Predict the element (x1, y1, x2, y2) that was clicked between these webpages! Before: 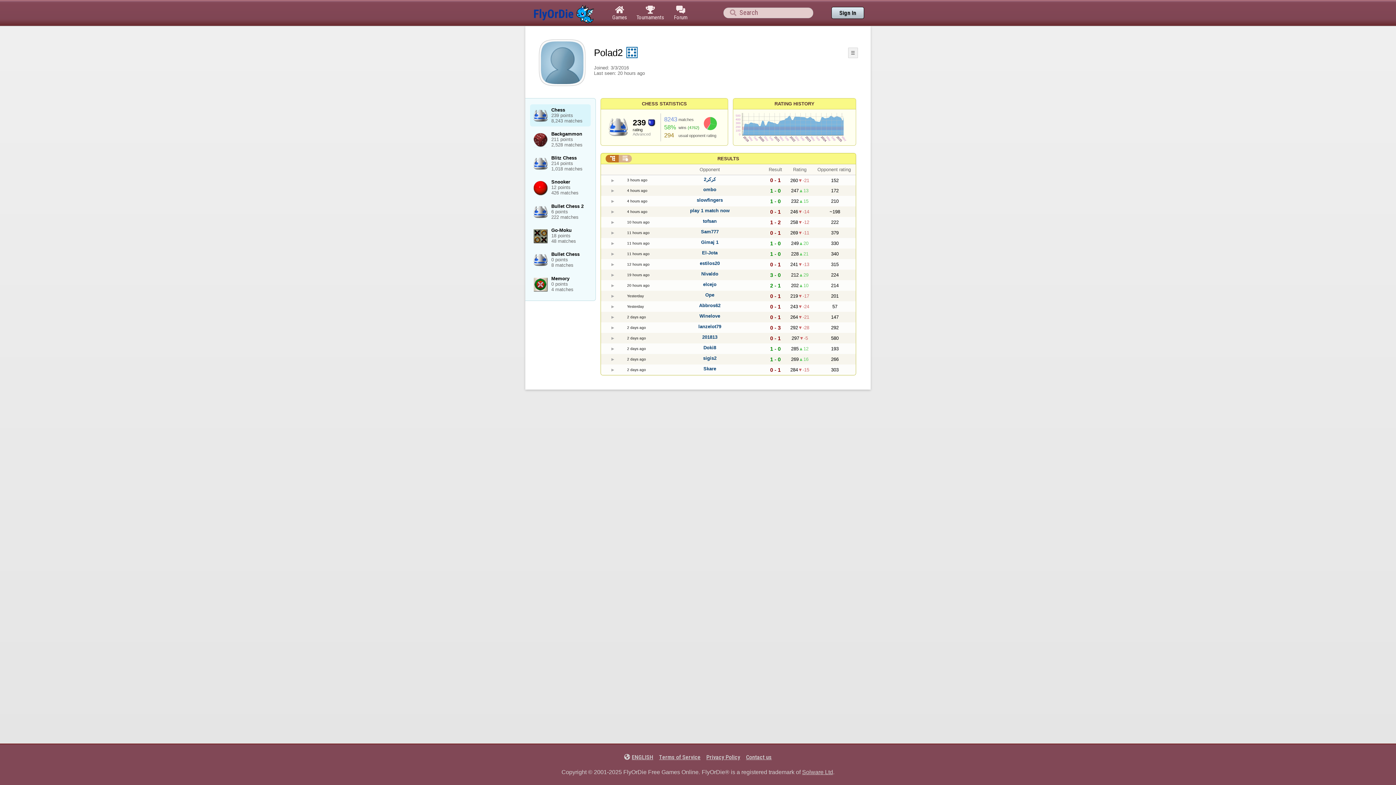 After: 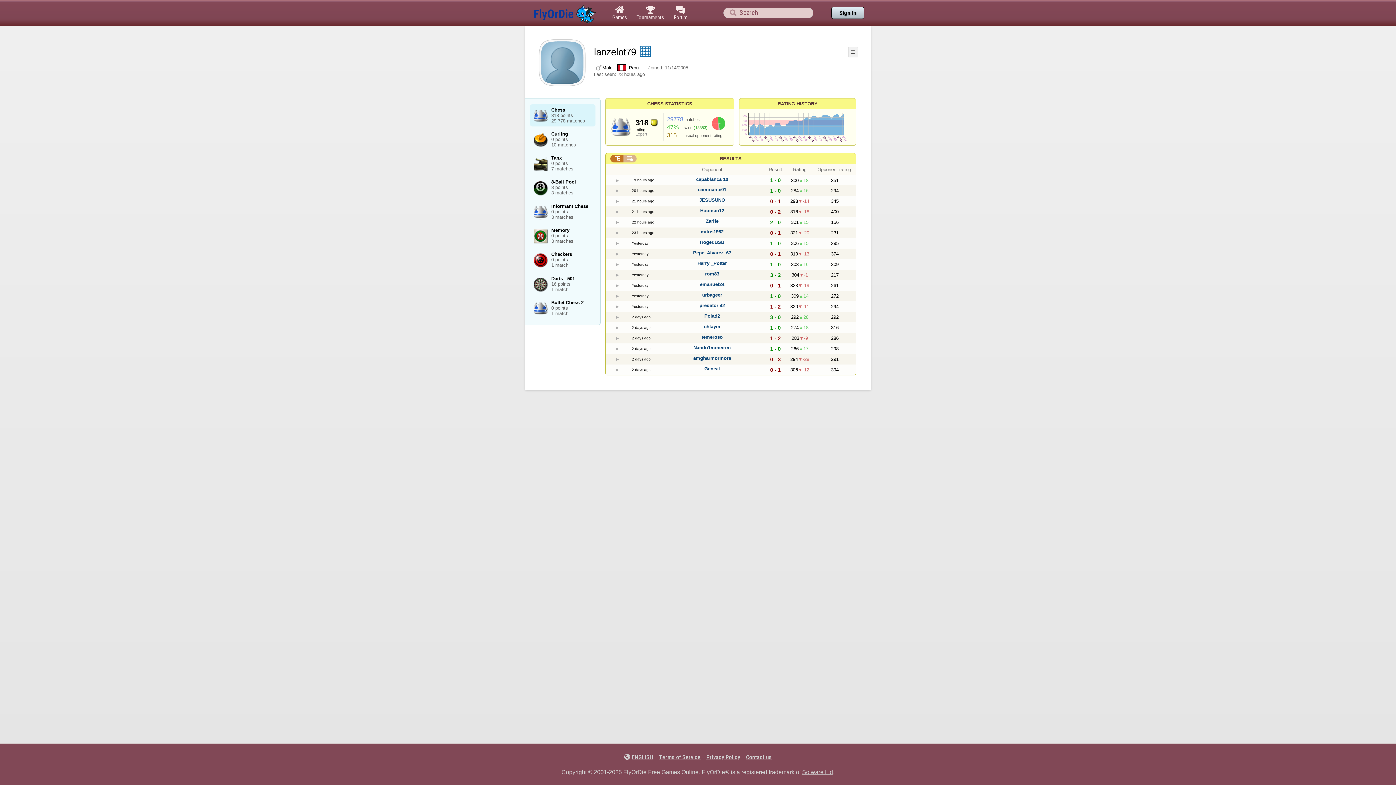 Action: bbox: (698, 323, 721, 329) label: lanzelot79